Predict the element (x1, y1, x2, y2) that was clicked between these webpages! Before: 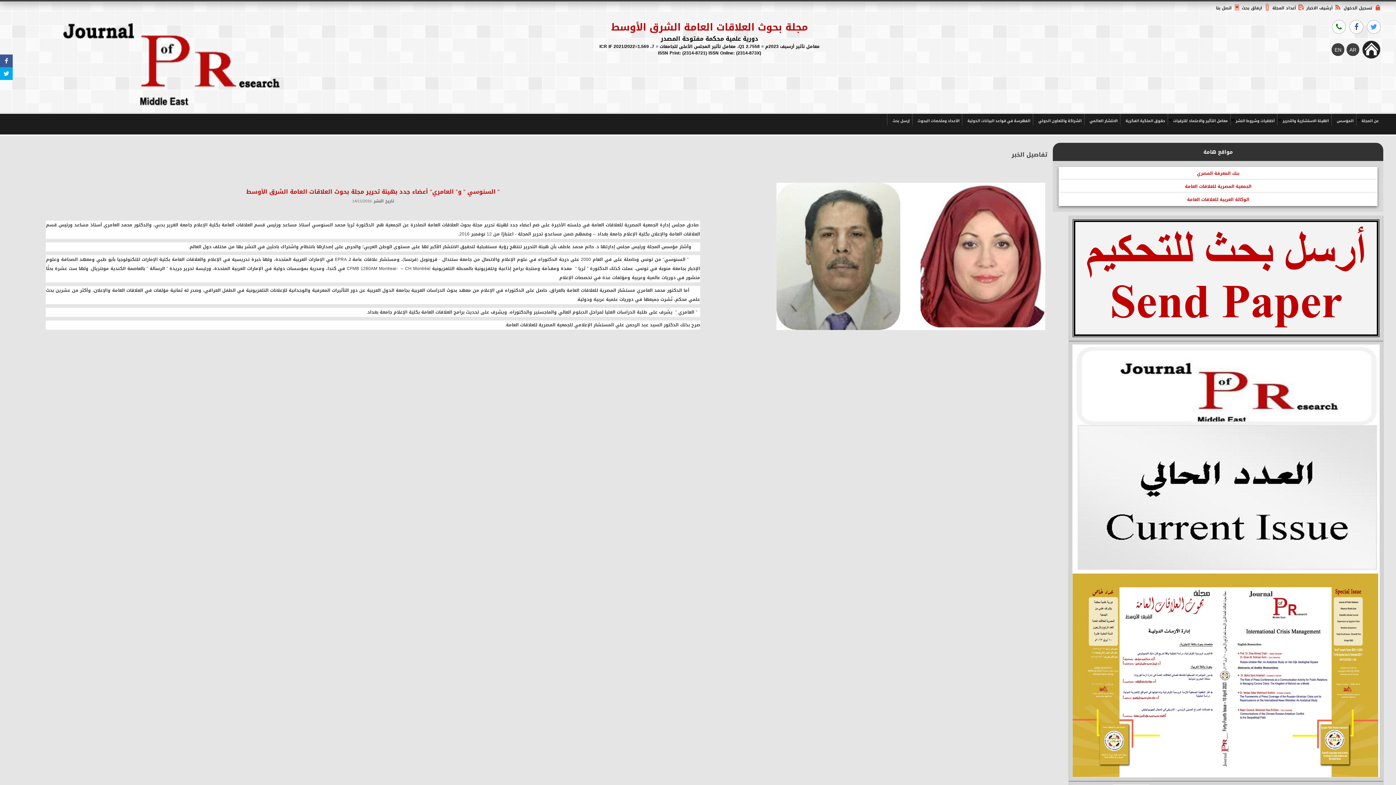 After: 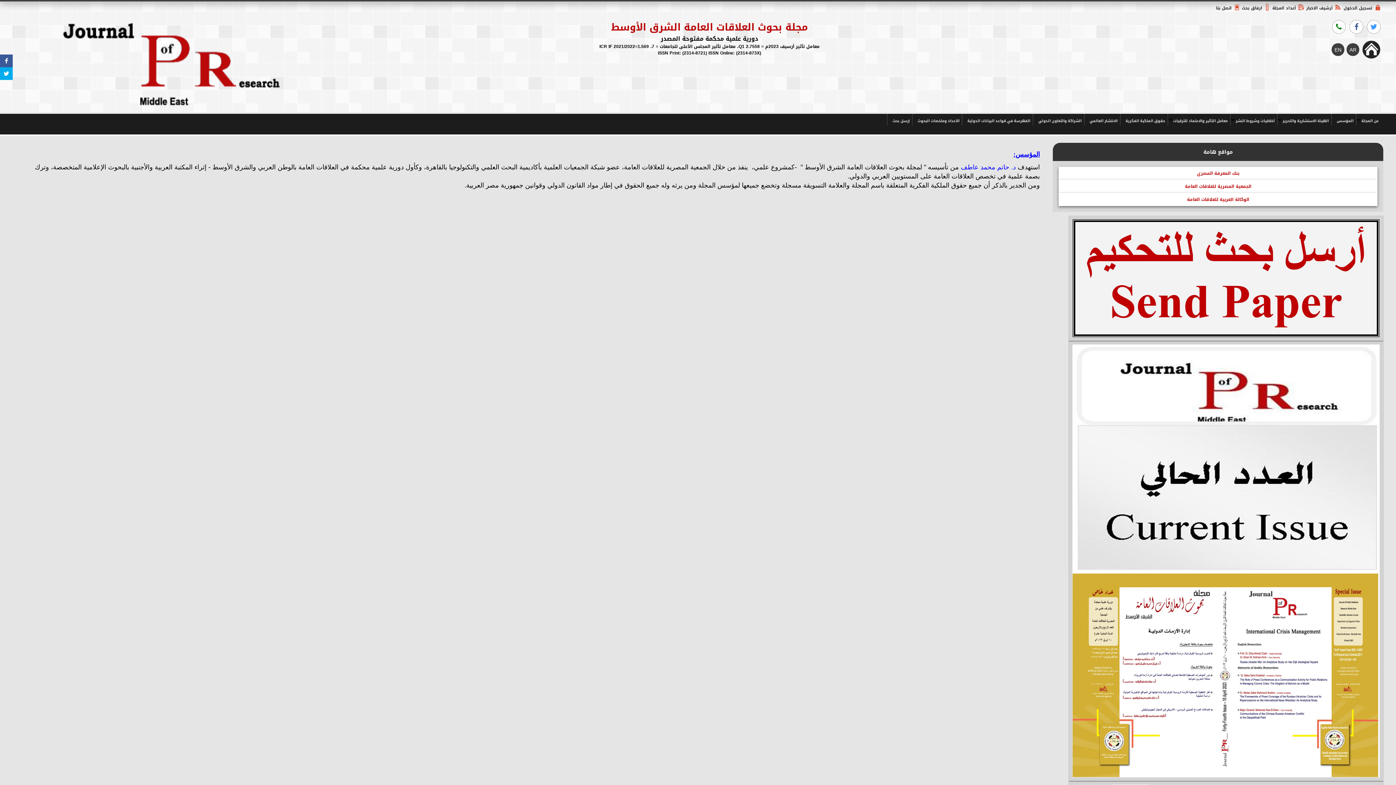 Action: bbox: (1332, 113, 1356, 125) label: المؤسس